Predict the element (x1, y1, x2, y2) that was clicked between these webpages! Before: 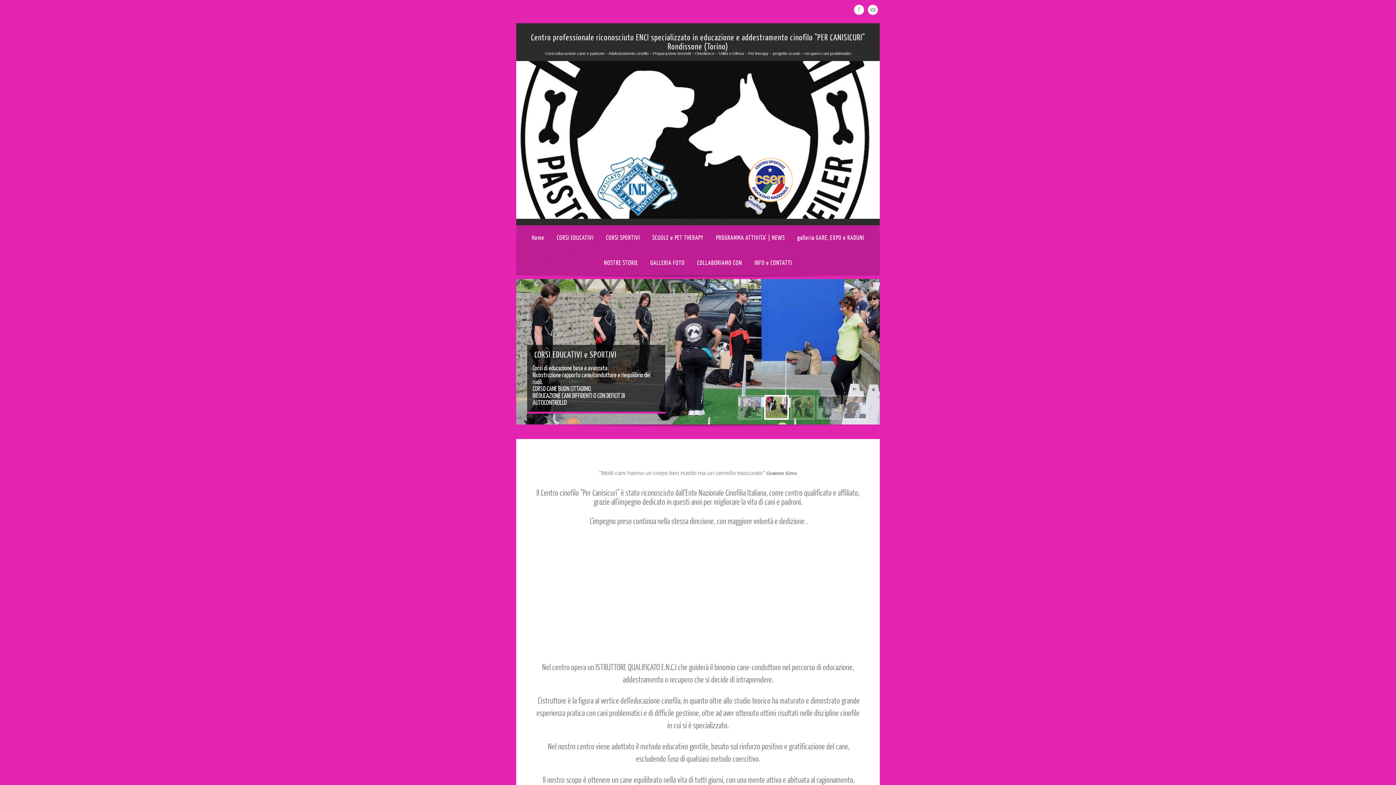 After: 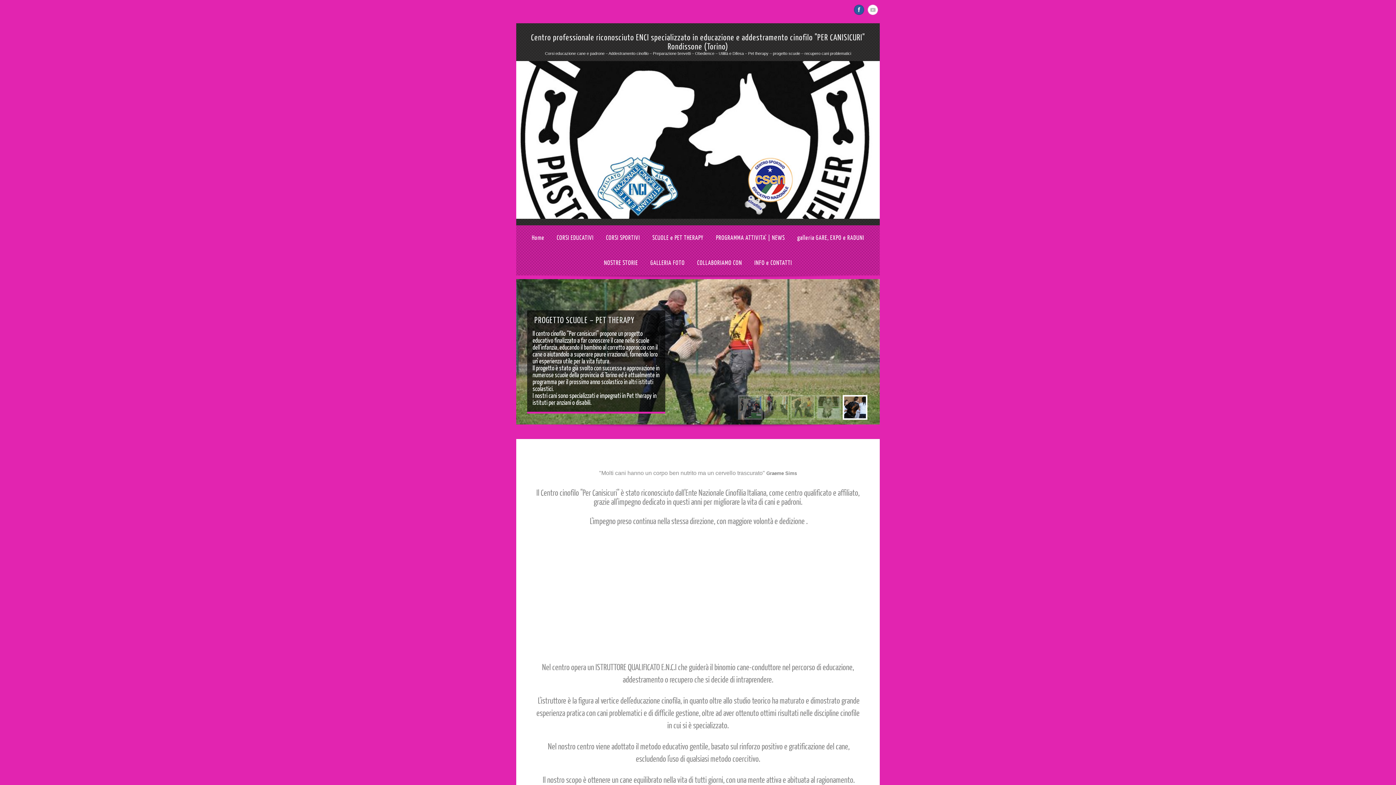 Action: bbox: (854, 4, 864, 14) label: Facebook